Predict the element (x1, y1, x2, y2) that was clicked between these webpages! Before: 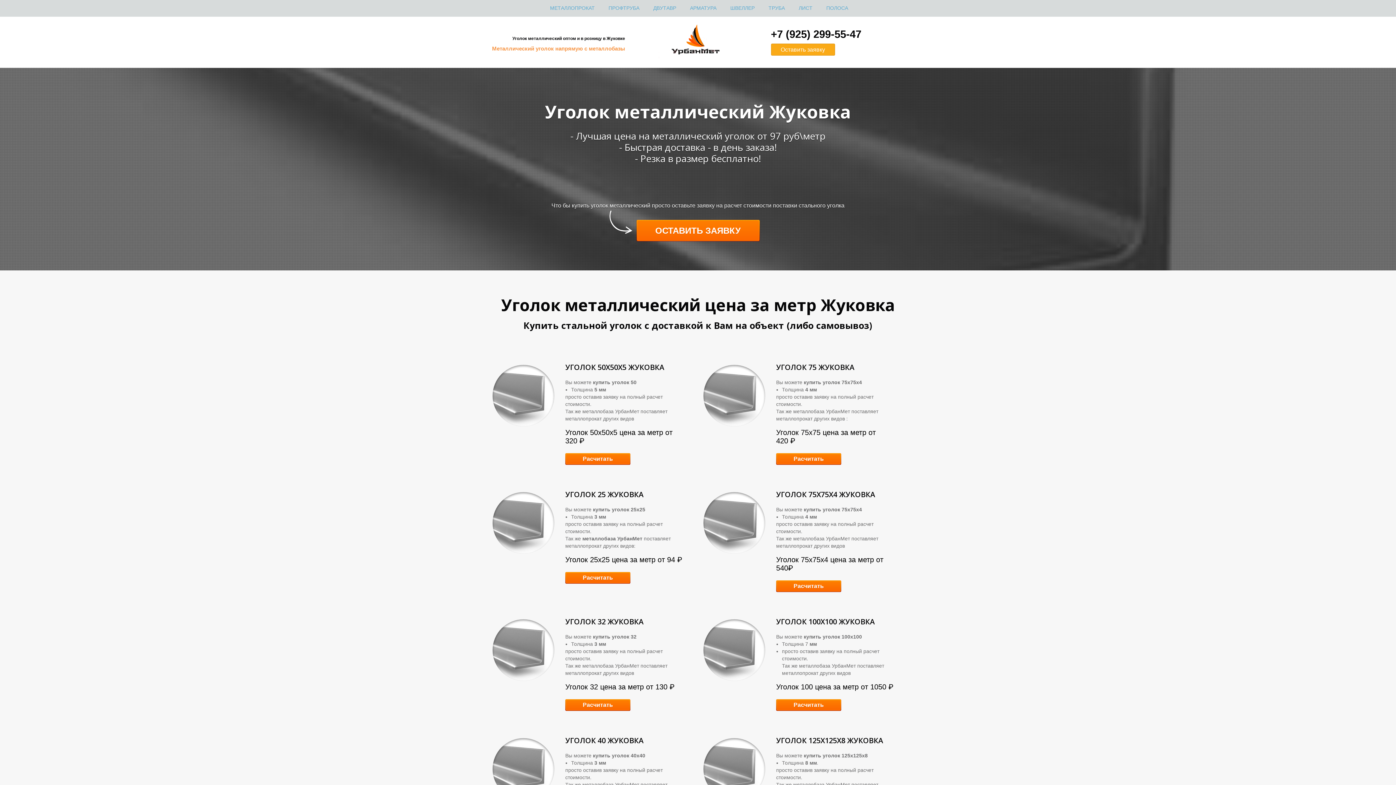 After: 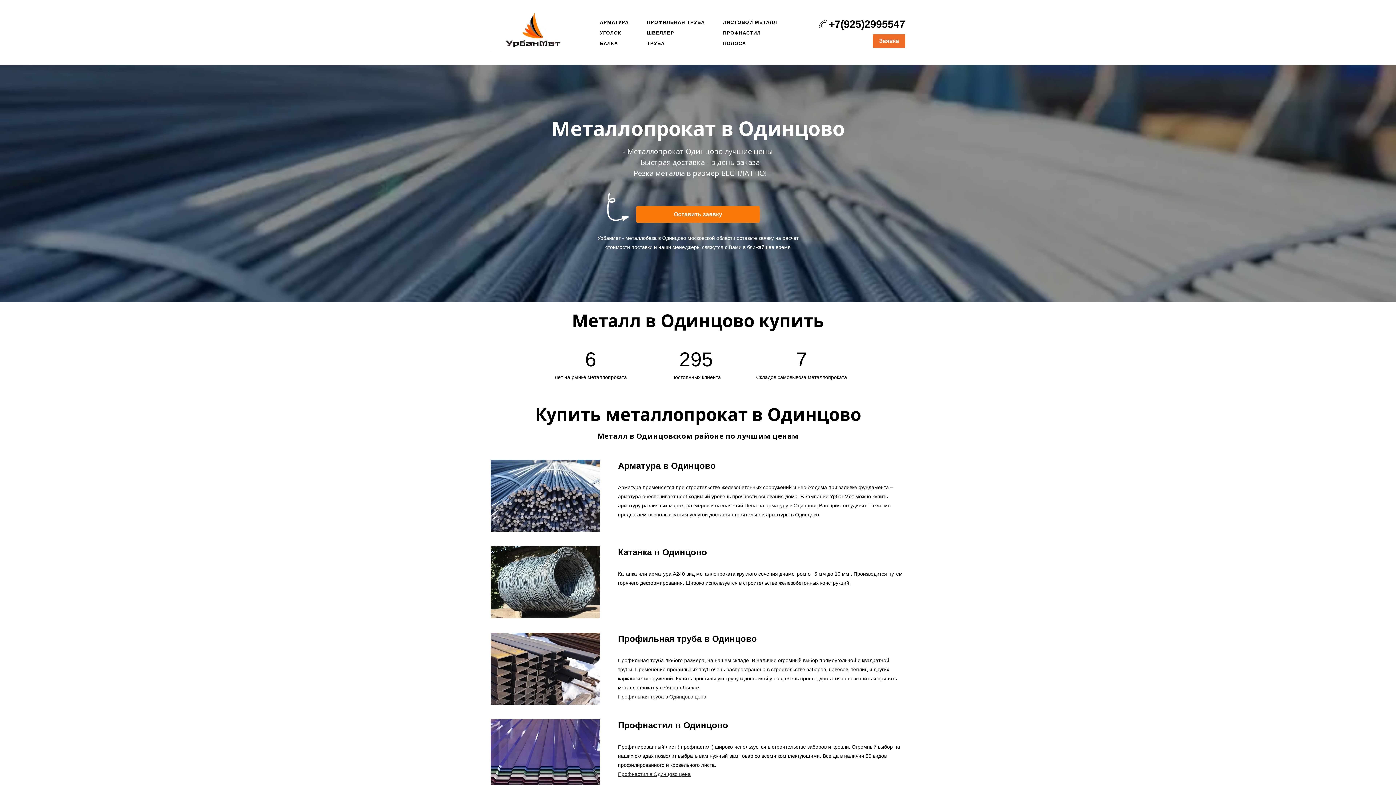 Action: bbox: (645, 24, 751, 60)